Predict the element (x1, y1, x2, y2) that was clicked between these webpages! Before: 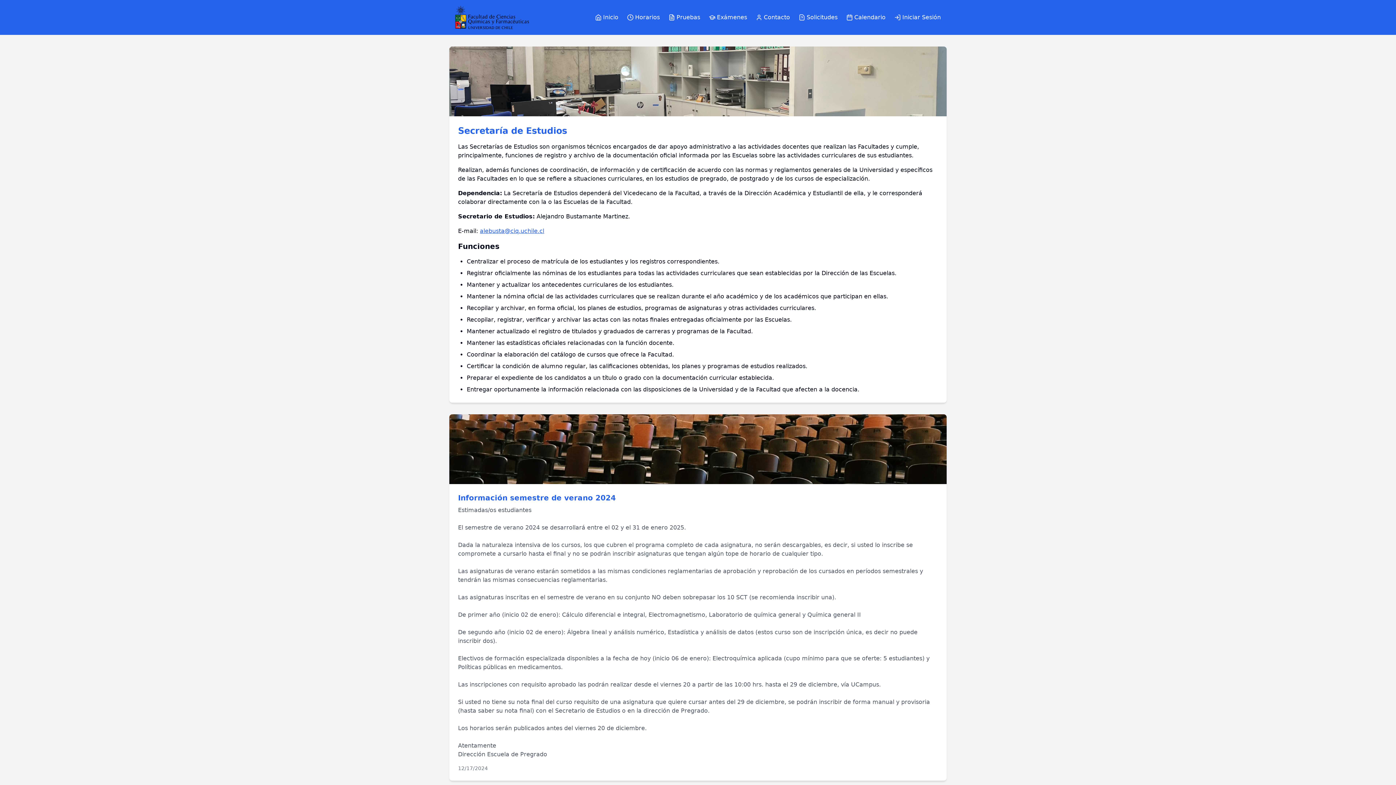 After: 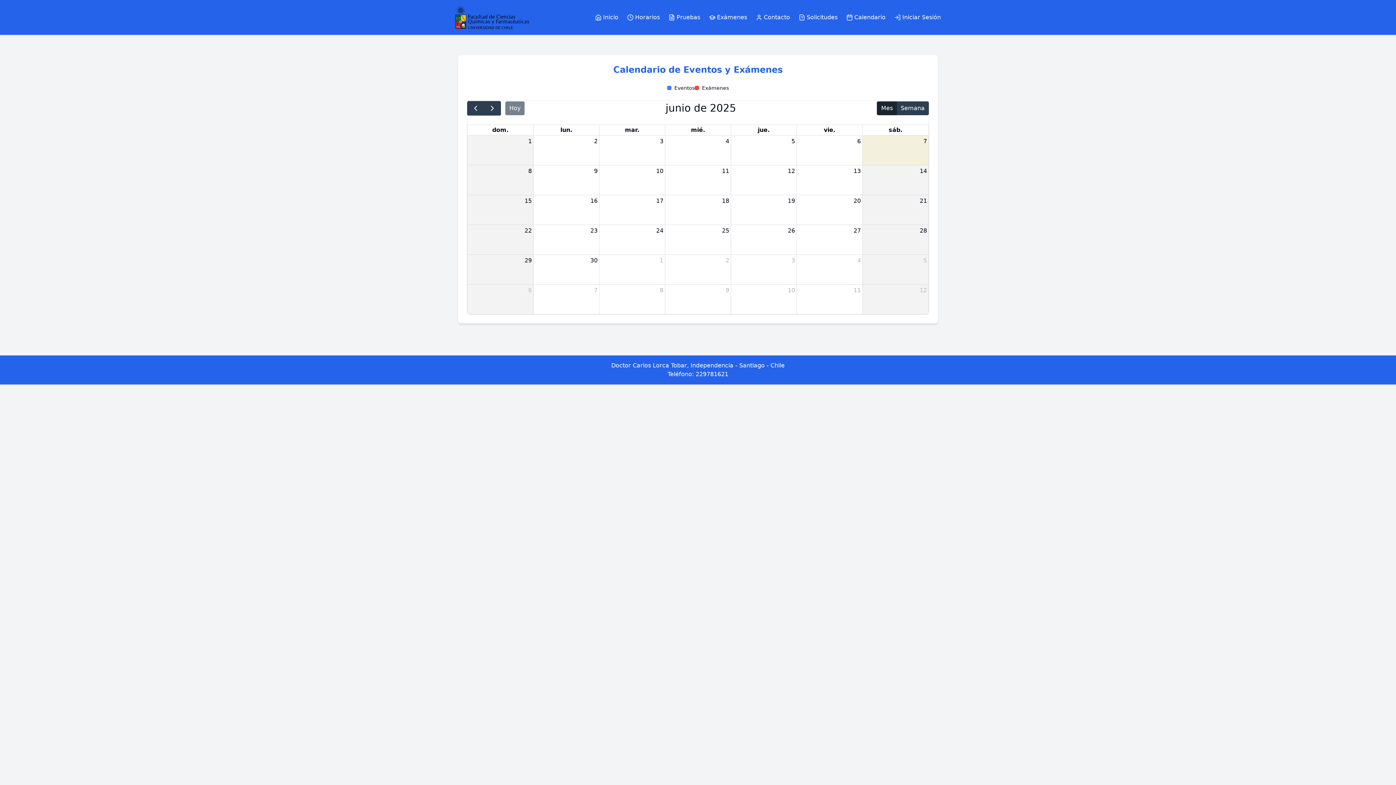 Action: bbox: (846, 13, 885, 21) label: Calendario